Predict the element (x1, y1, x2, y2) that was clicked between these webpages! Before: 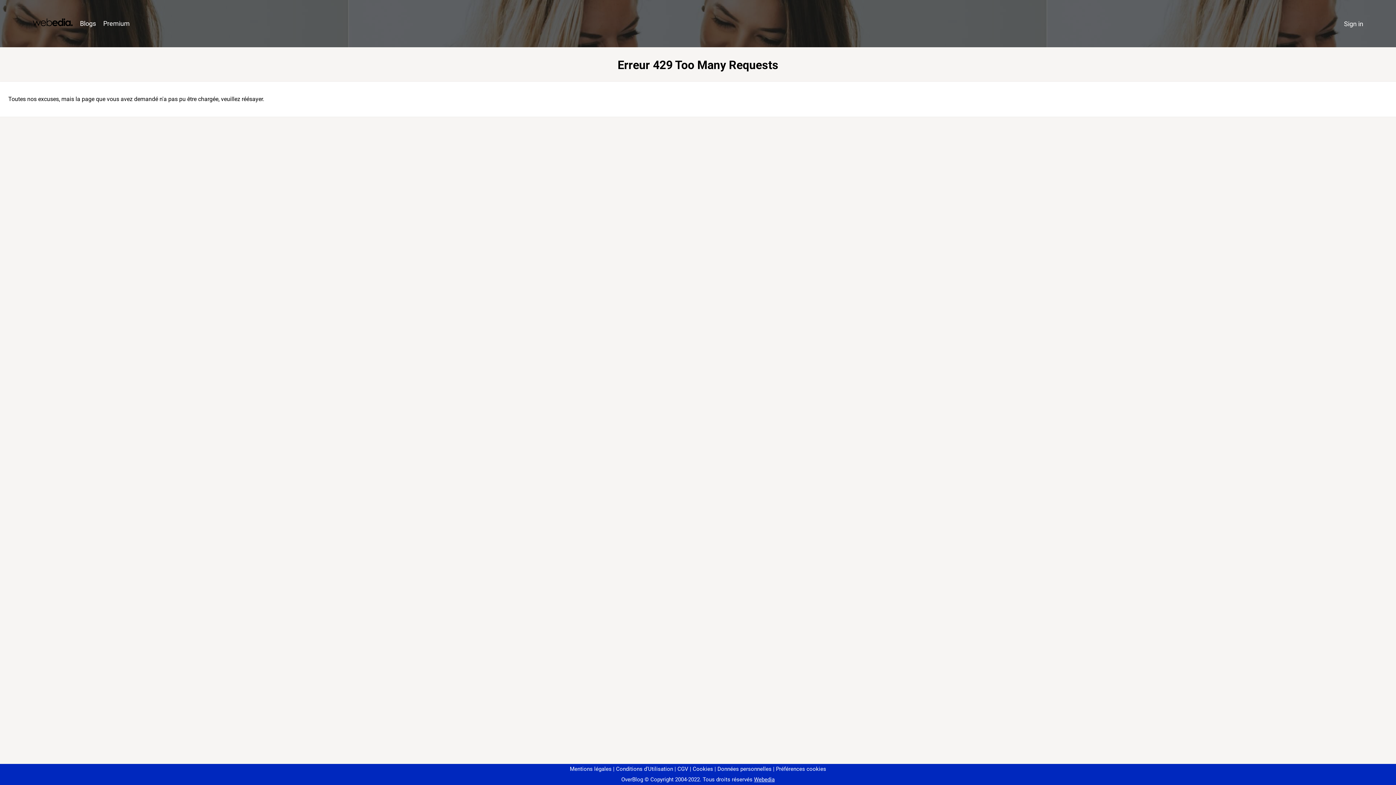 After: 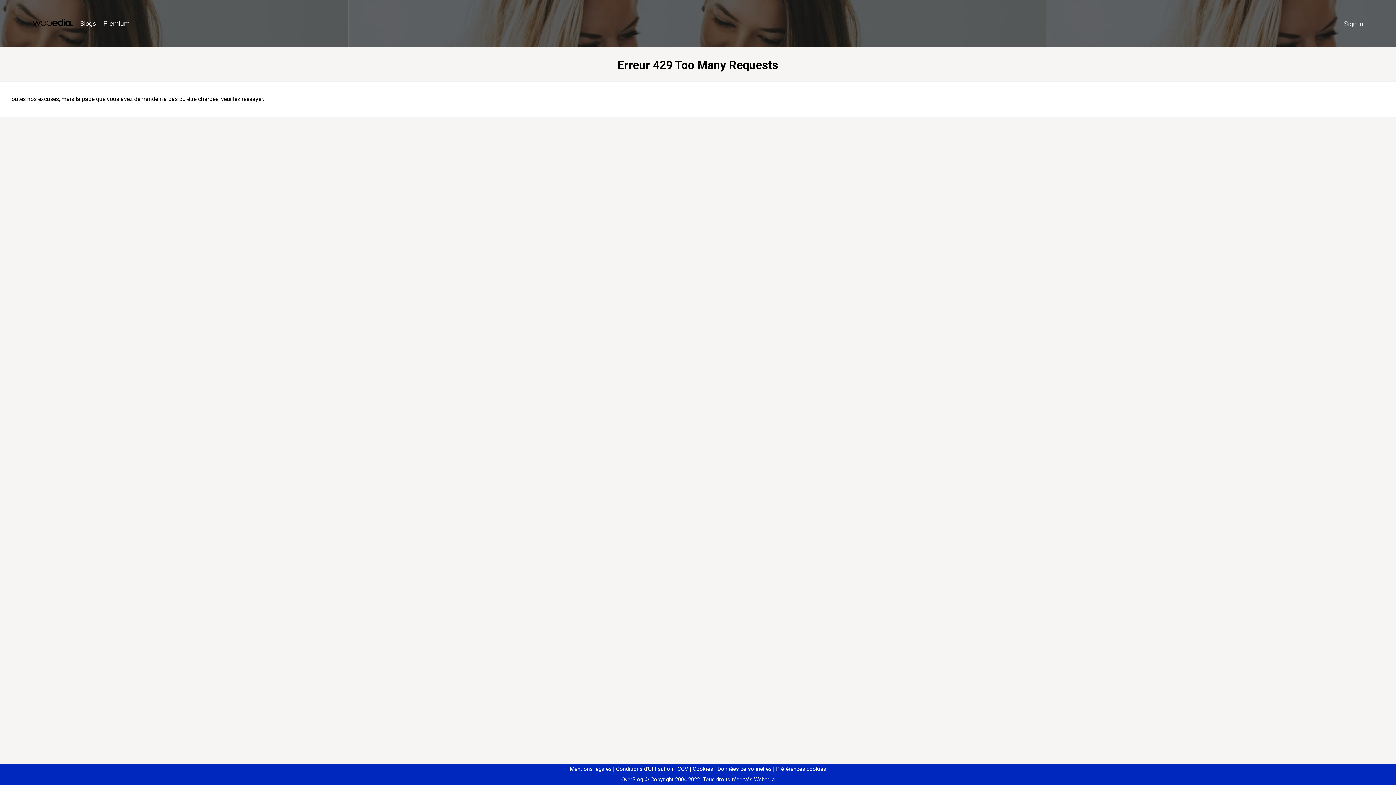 Action: bbox: (773, 766, 826, 772) label: Préférences cookies